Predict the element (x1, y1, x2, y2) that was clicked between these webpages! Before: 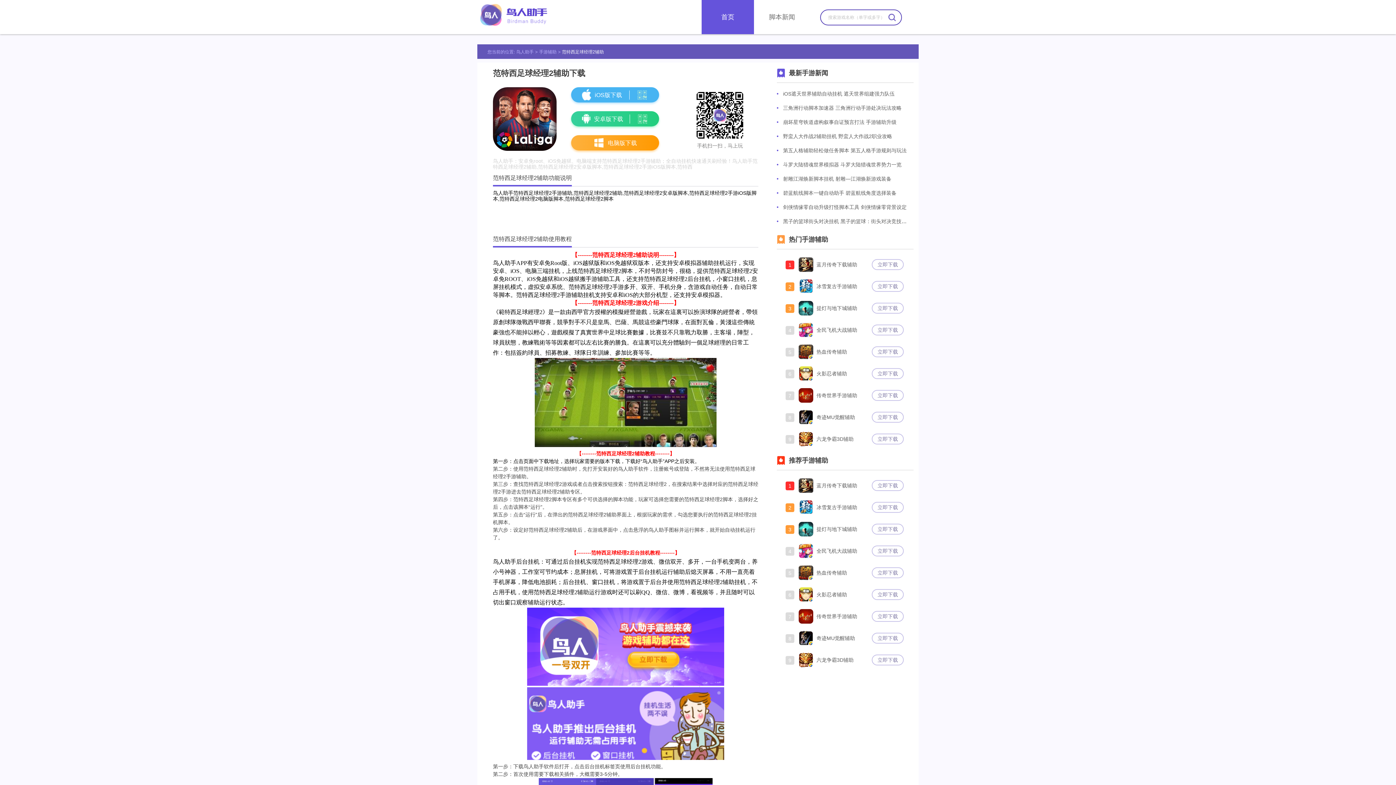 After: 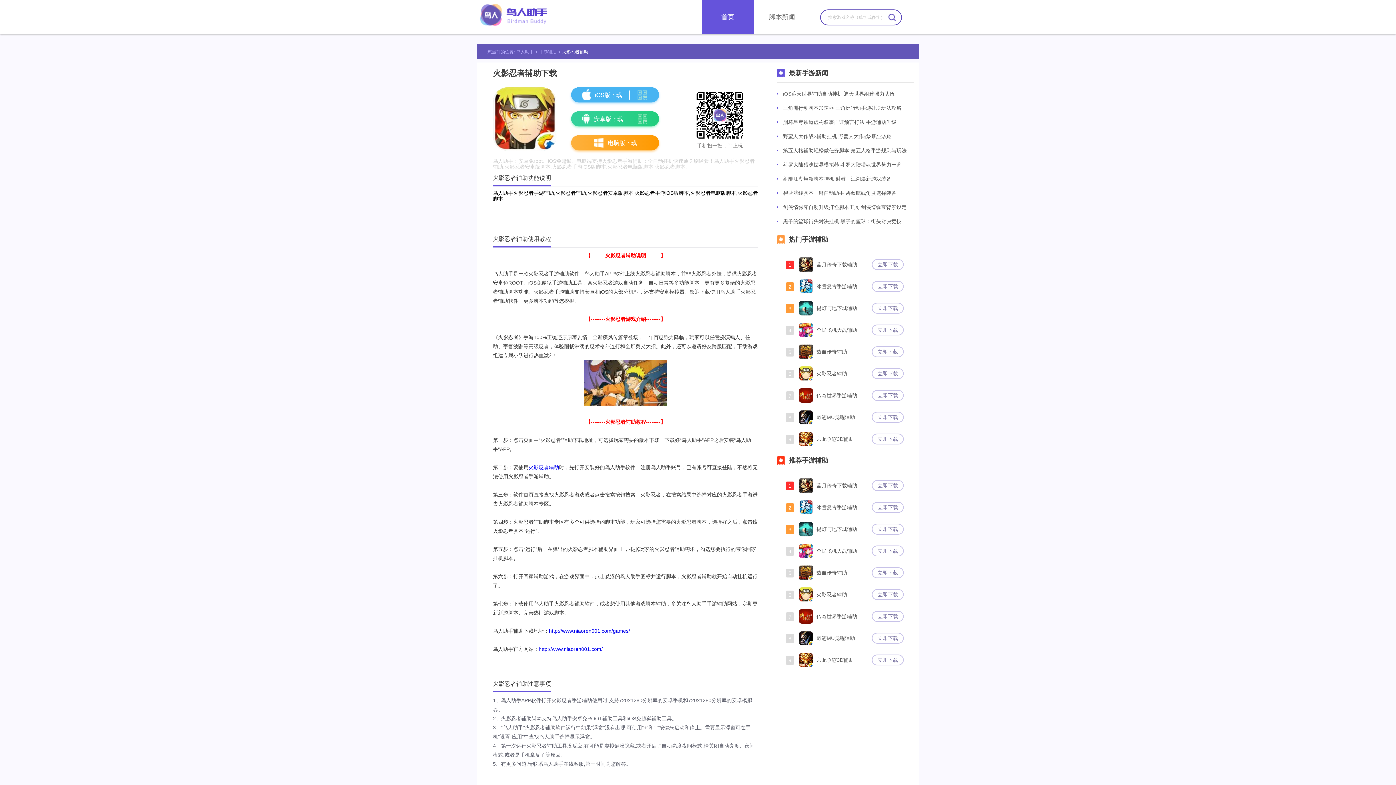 Action: bbox: (872, 589, 904, 600) label: 立即下载